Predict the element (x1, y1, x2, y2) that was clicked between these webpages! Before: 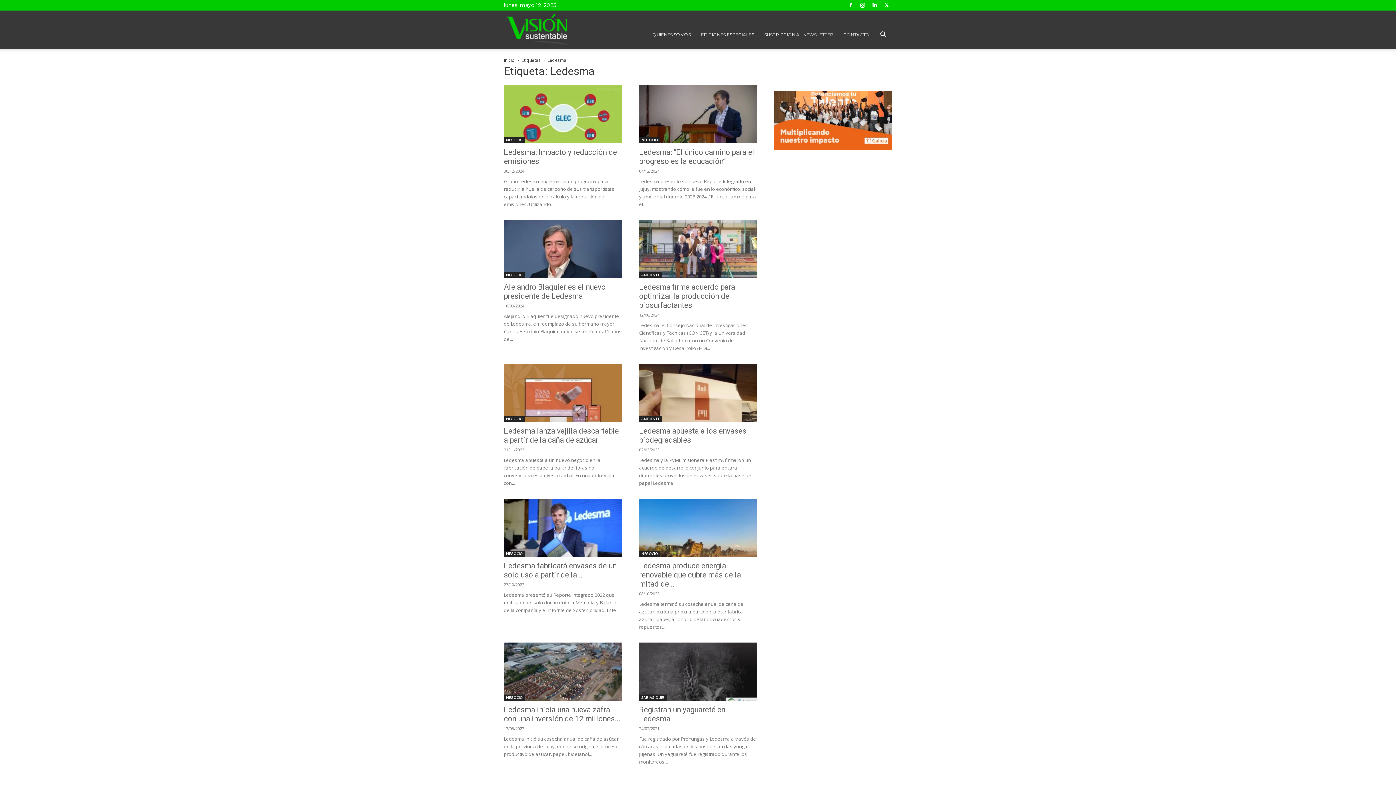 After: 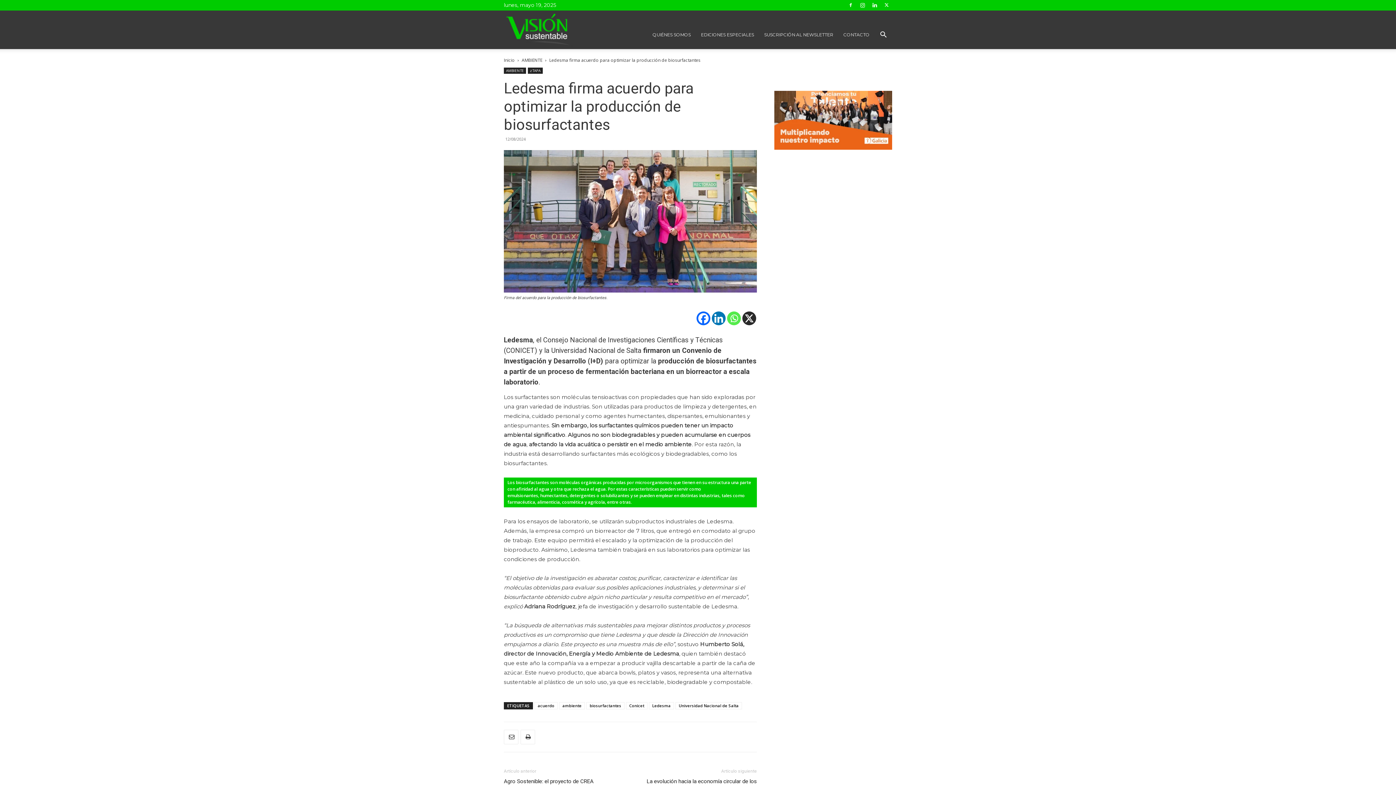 Action: label: Ledesma firma acuerdo para optimizar la producción de biosurfactantes bbox: (639, 282, 735, 309)